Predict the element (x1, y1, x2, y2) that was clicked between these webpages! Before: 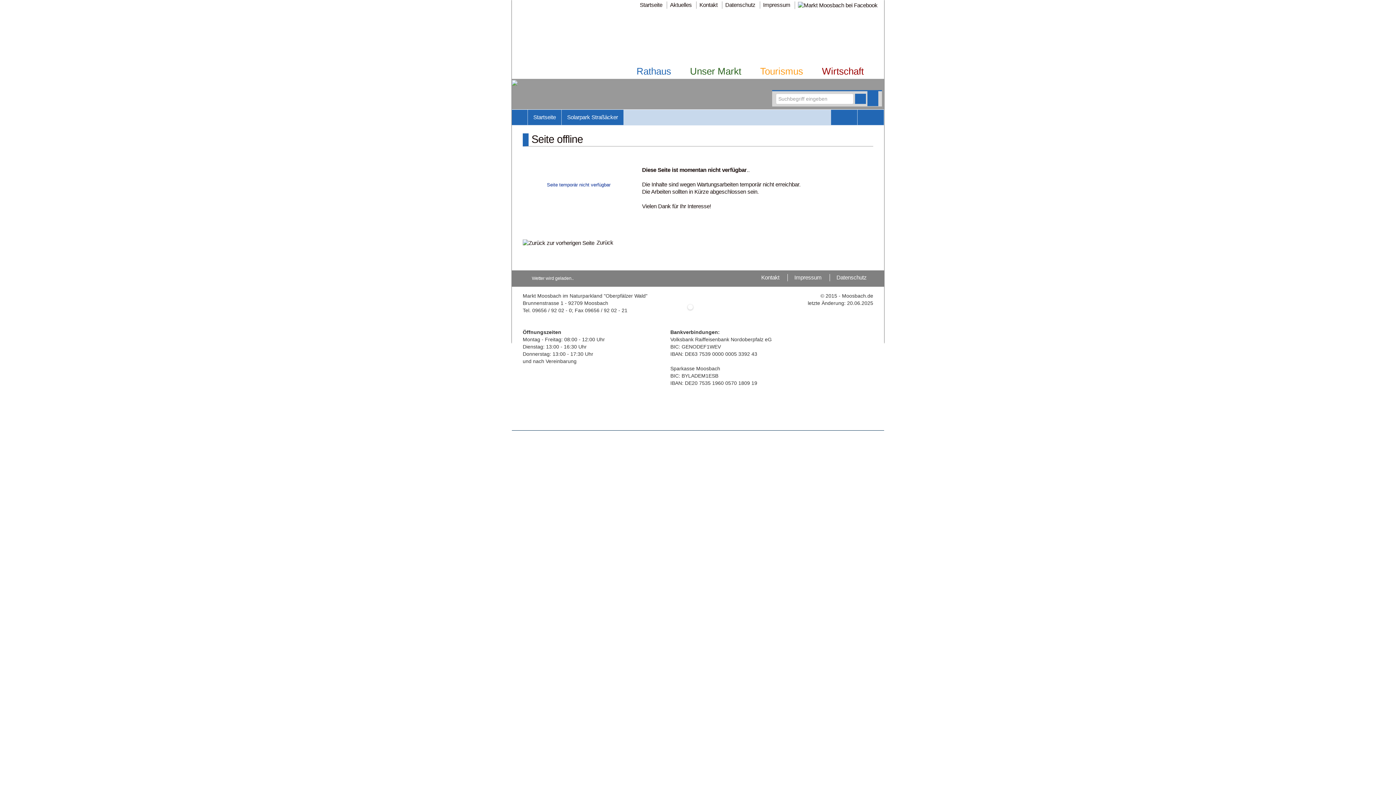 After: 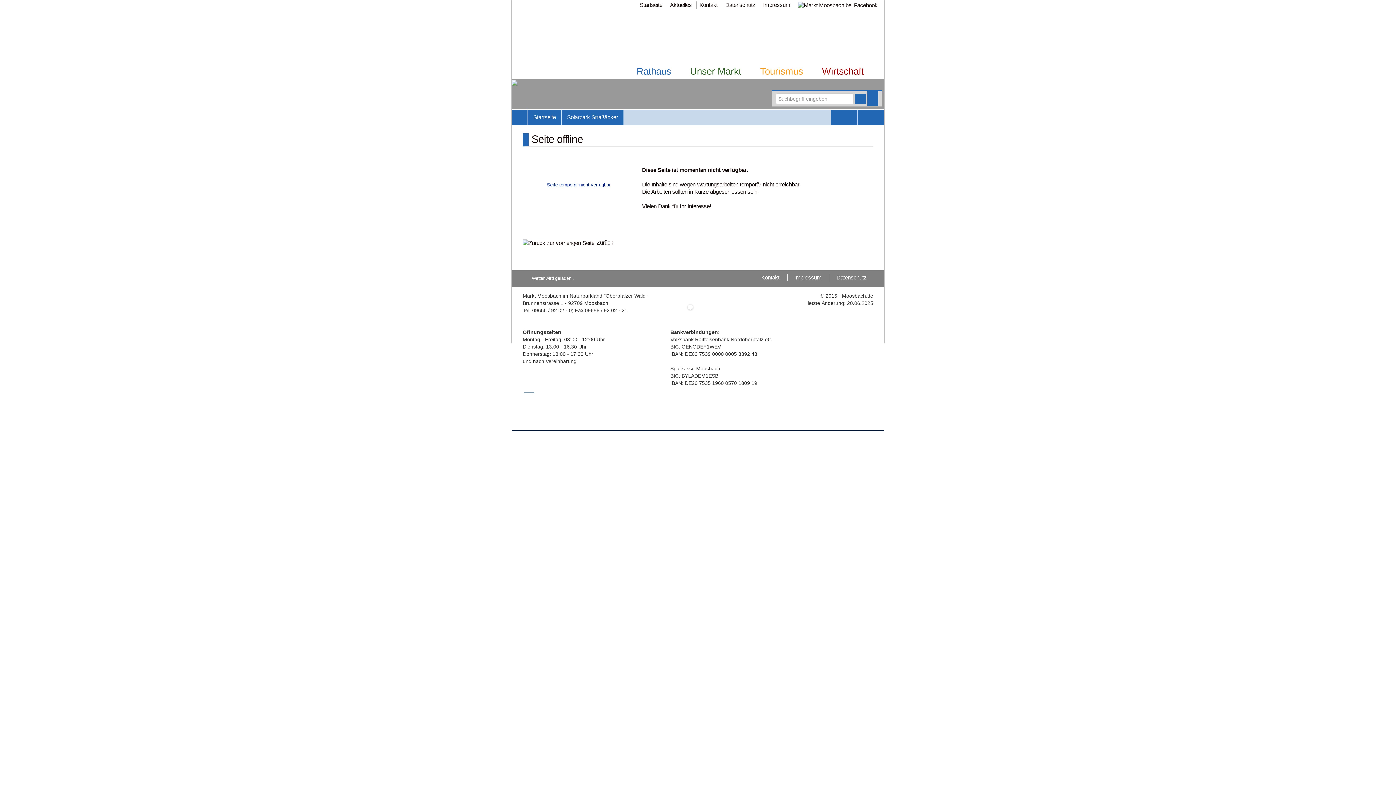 Action: label:         bbox: (524, 387, 534, 393)